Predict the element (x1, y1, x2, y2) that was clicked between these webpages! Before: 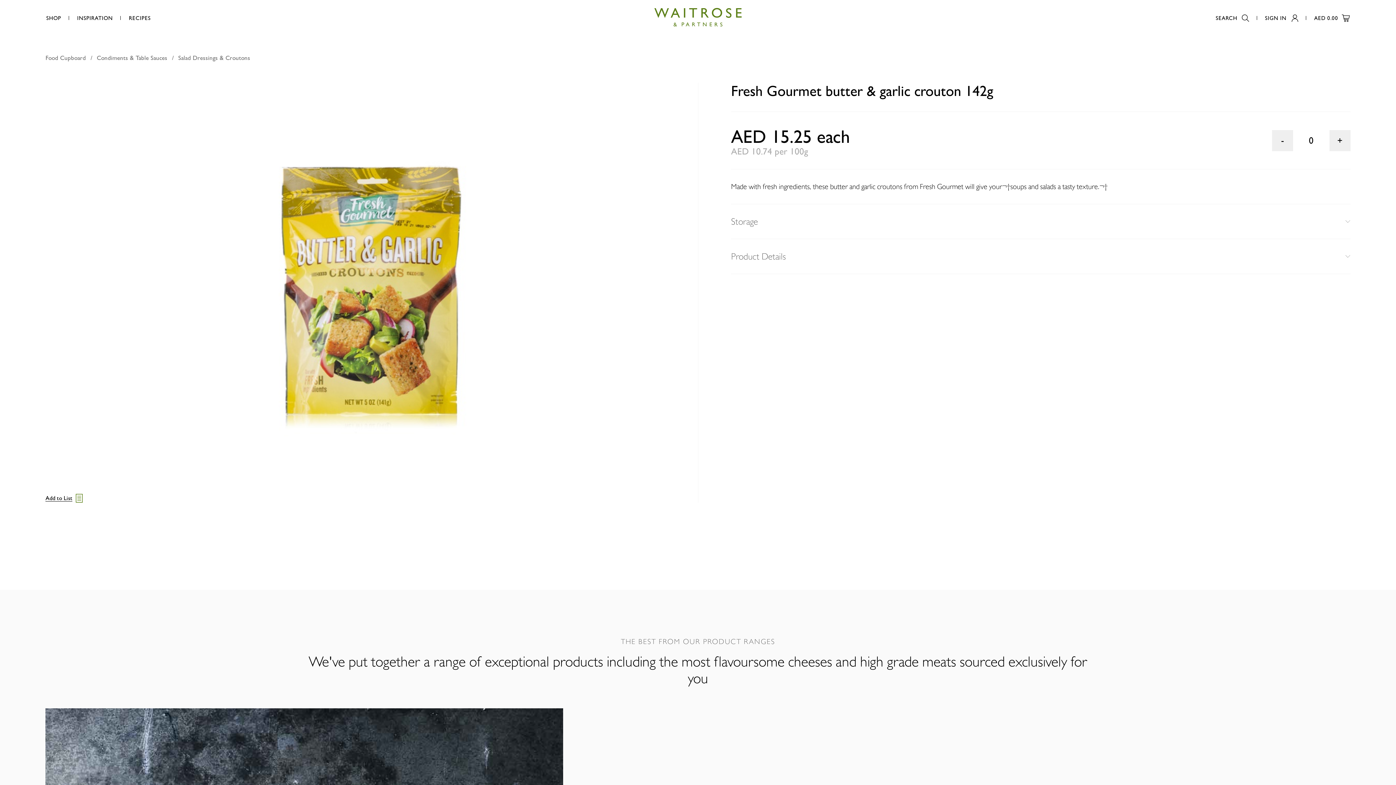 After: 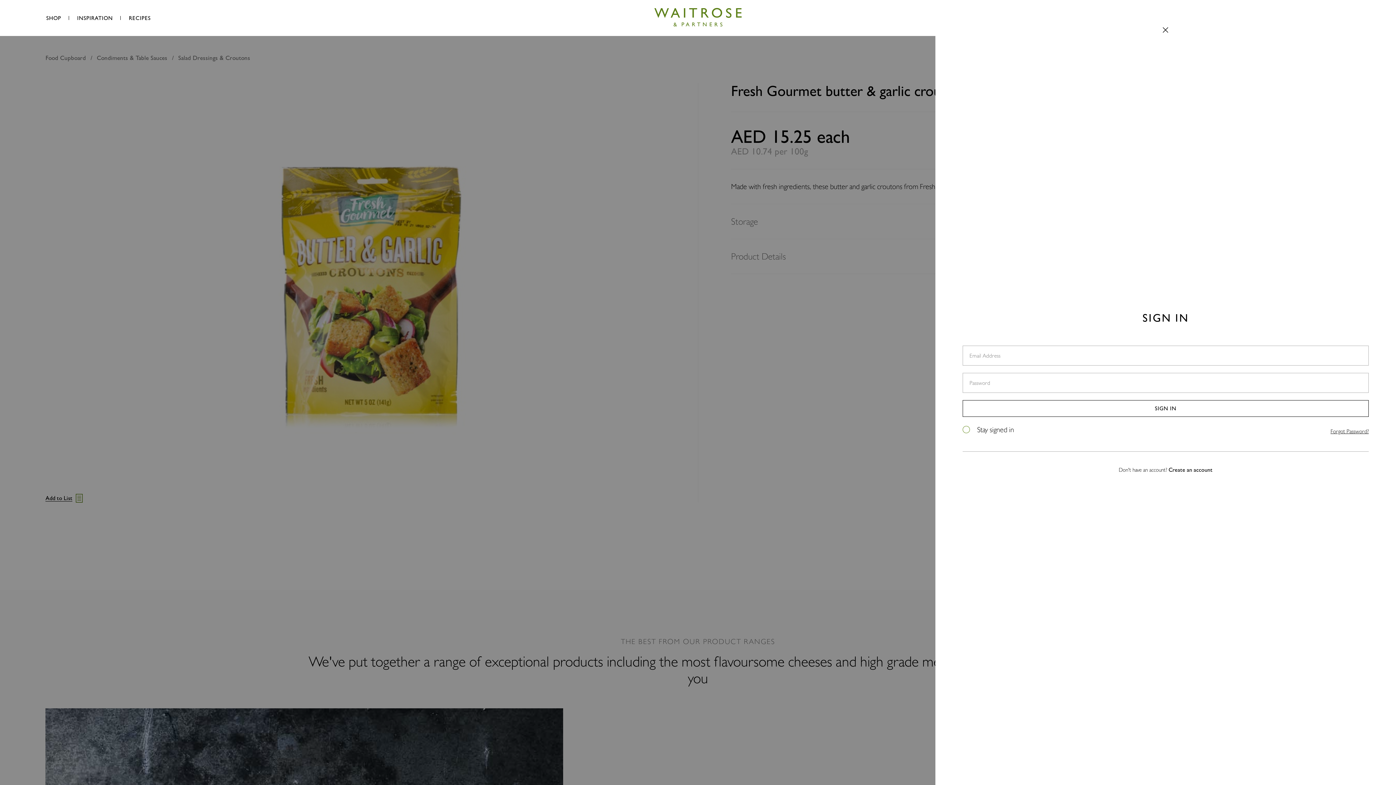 Action: bbox: (1257, 14, 1306, 21) label: SIGN IN